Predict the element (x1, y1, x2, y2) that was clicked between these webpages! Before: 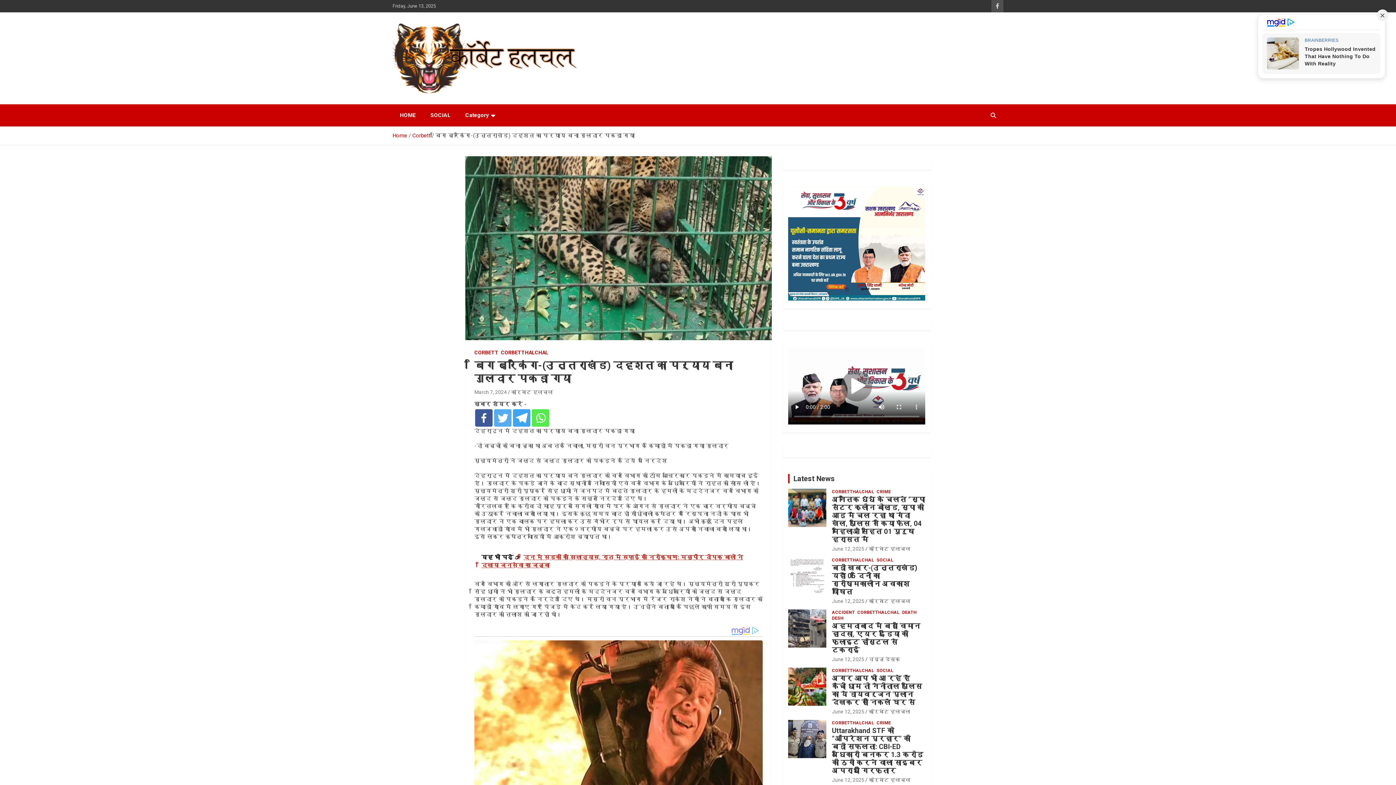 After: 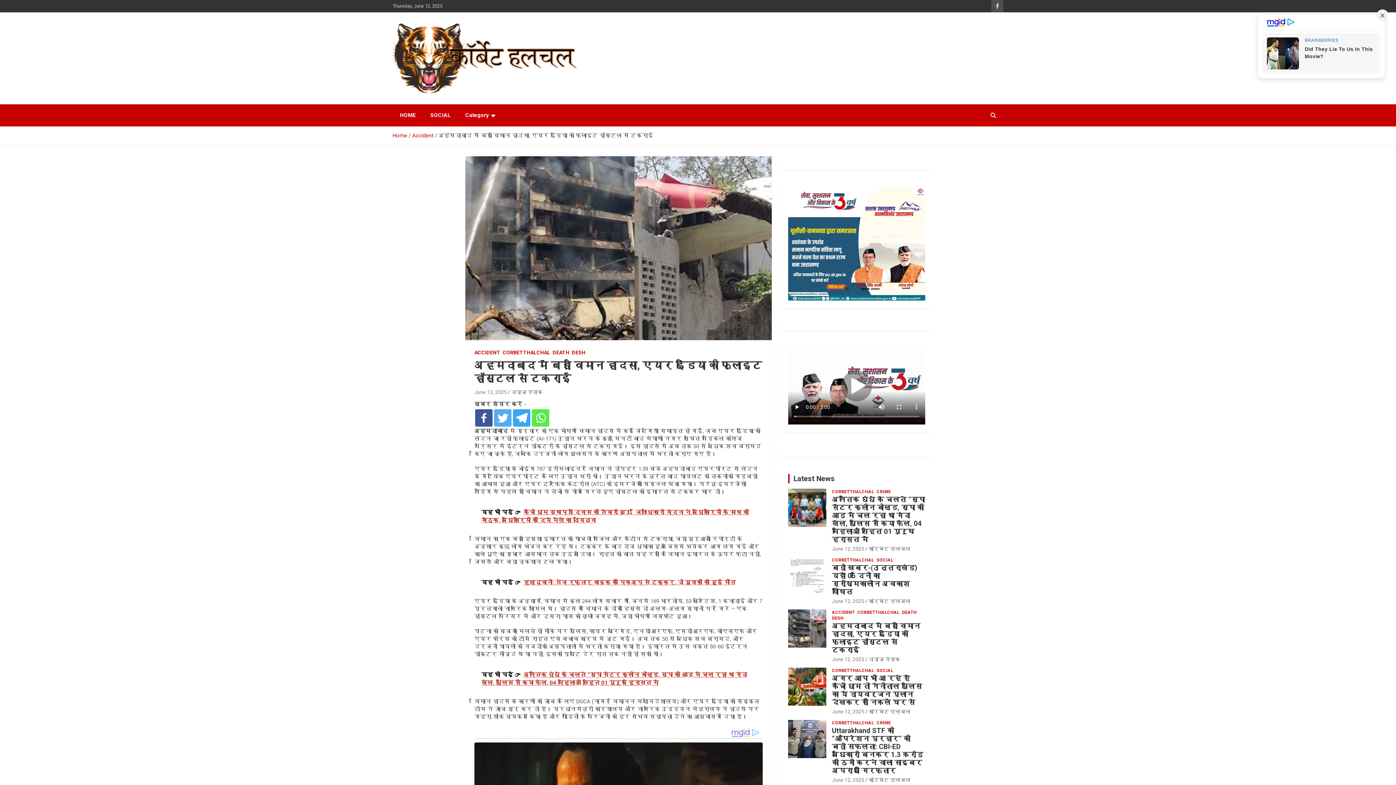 Action: bbox: (788, 609, 826, 648)